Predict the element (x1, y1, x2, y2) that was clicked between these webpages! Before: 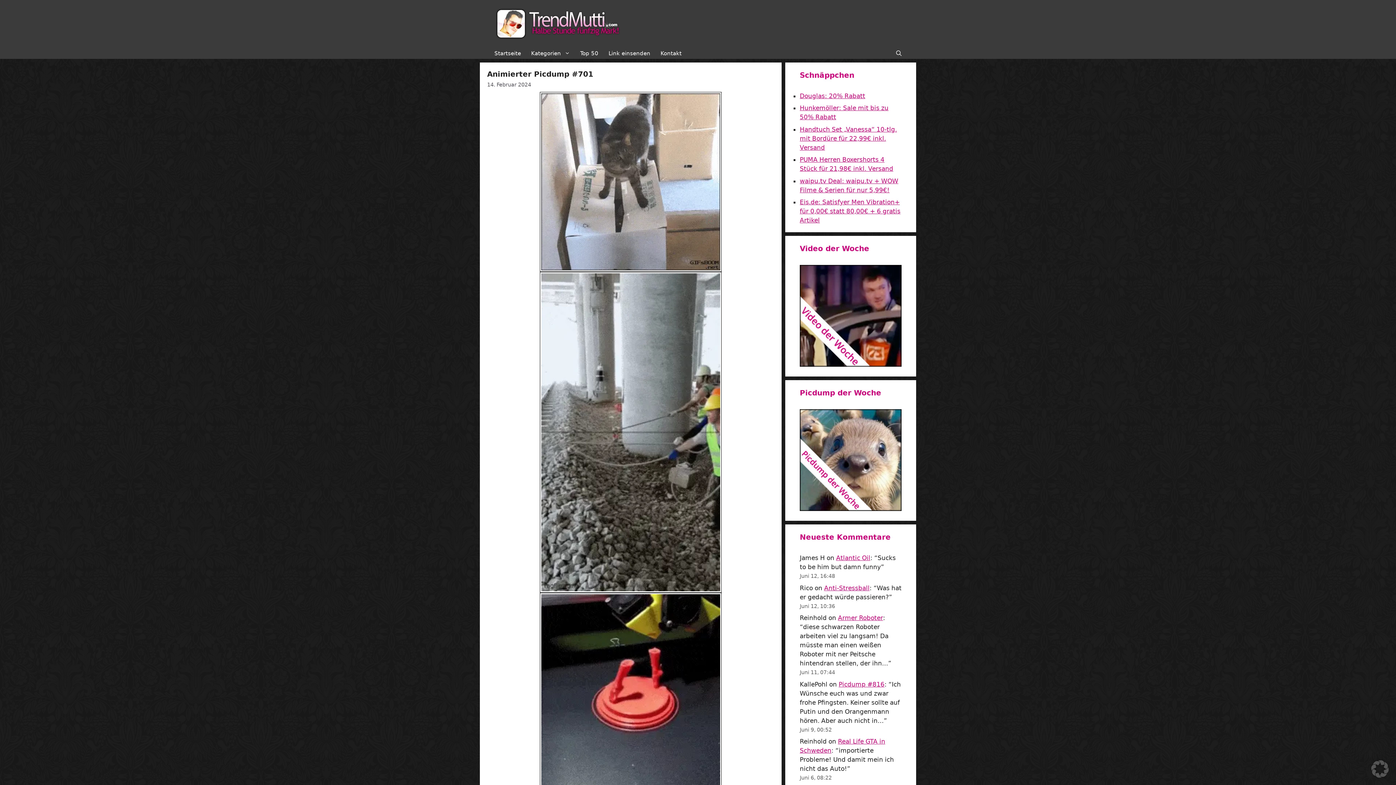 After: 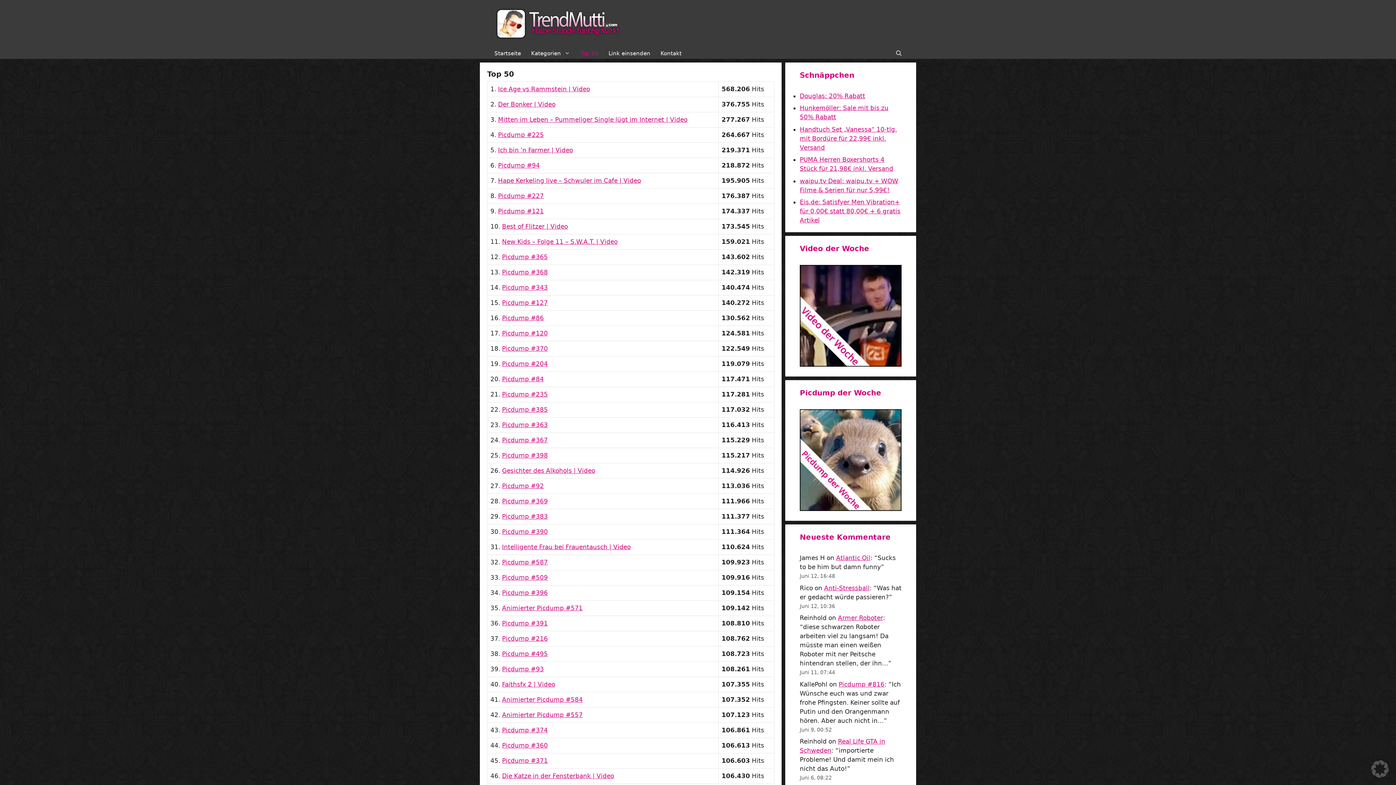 Action: label: Top 50 bbox: (575, 47, 603, 58)